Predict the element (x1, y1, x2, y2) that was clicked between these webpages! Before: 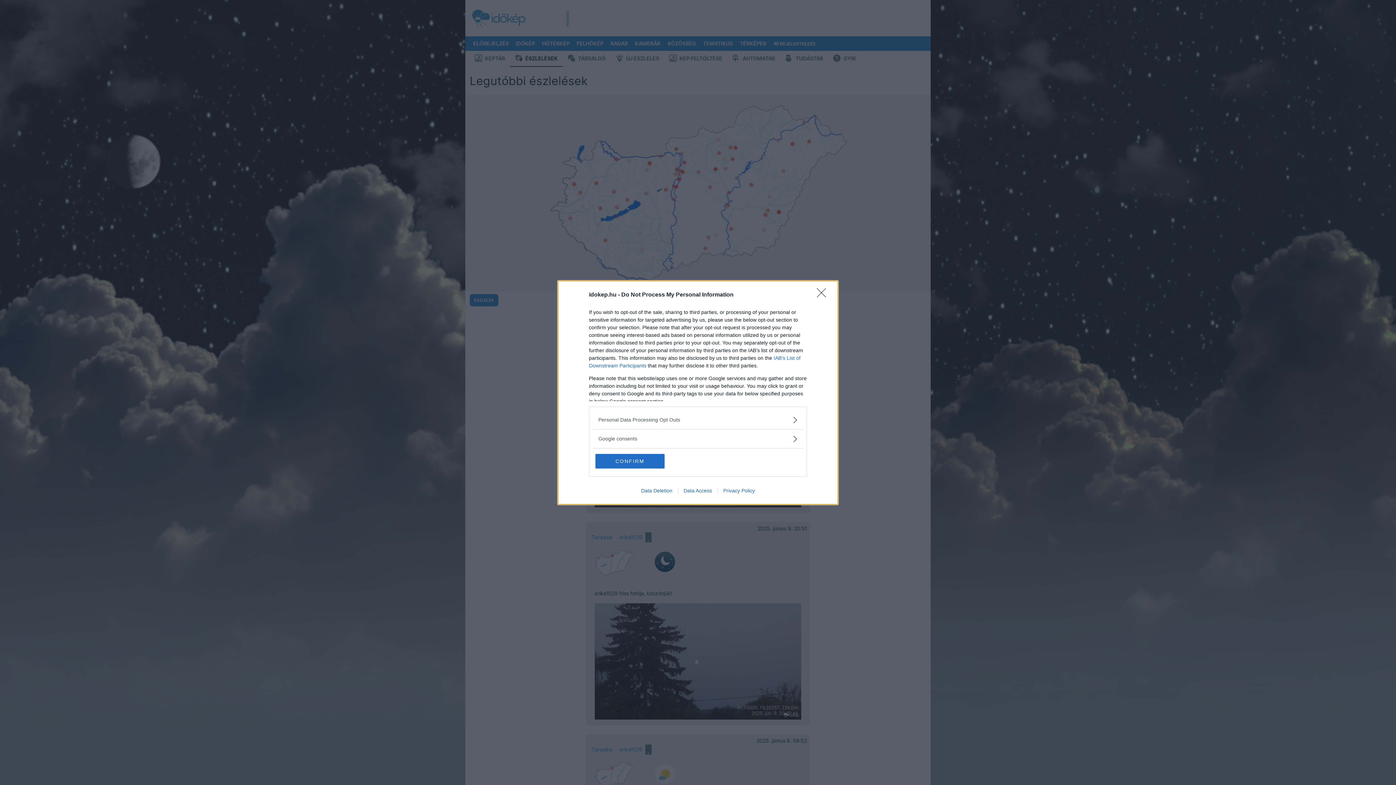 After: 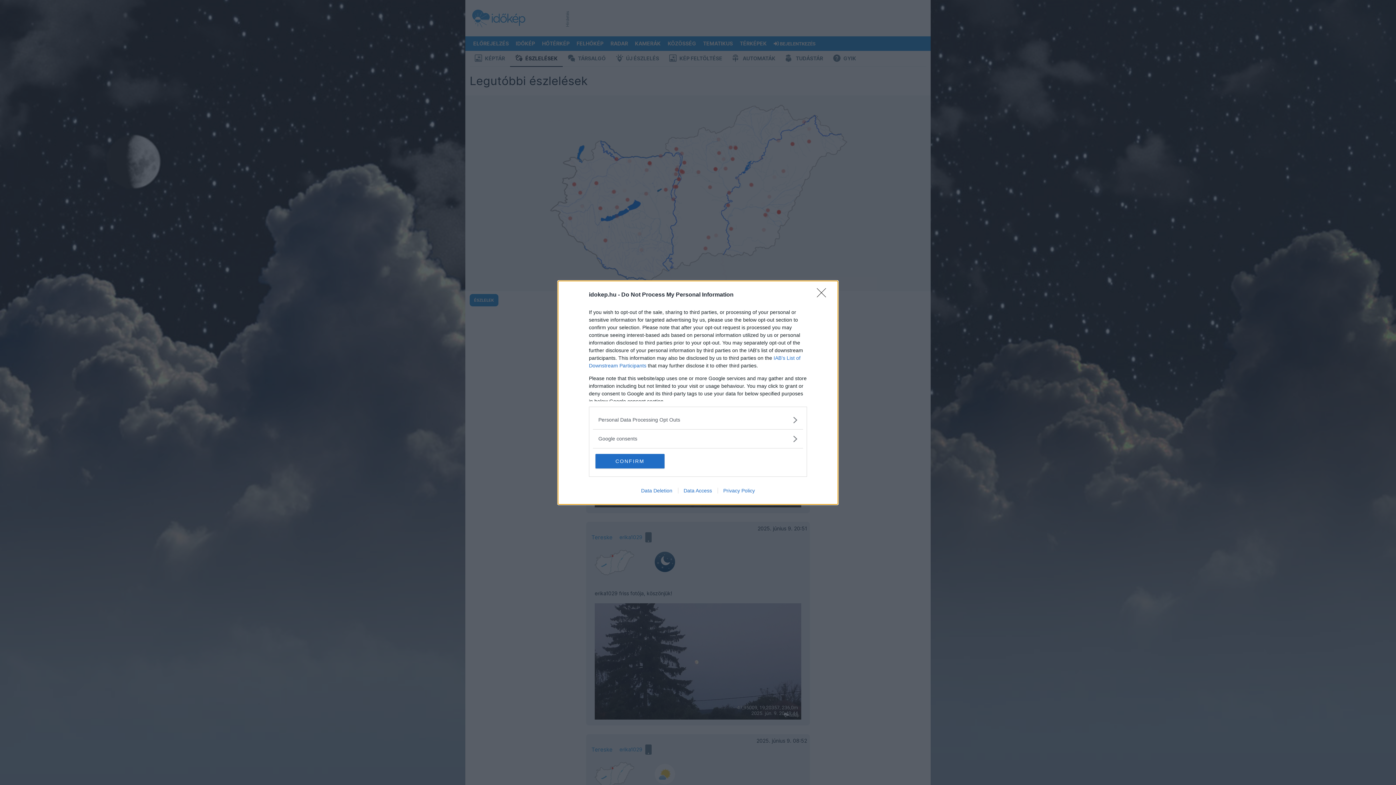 Action: label: Data Deletion bbox: (635, 487, 678, 493)